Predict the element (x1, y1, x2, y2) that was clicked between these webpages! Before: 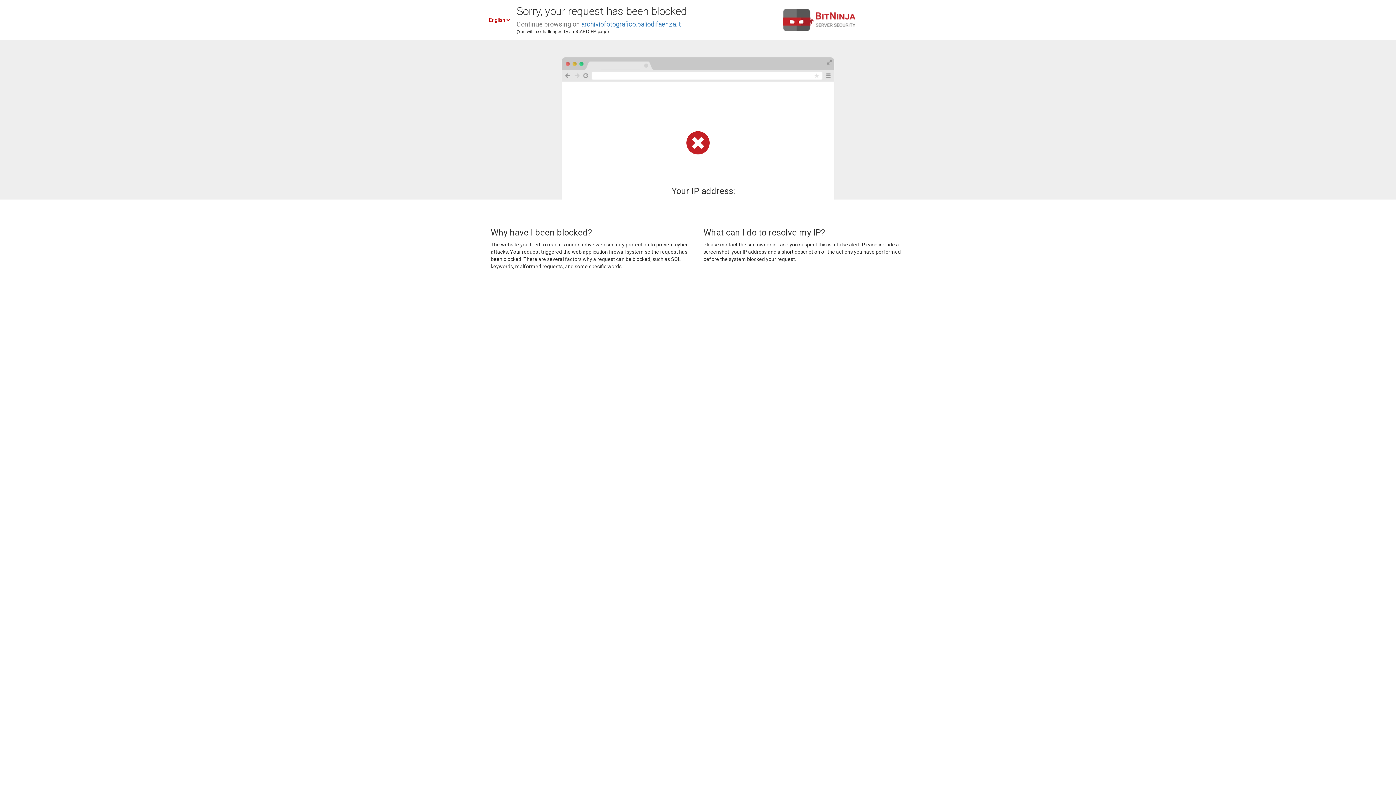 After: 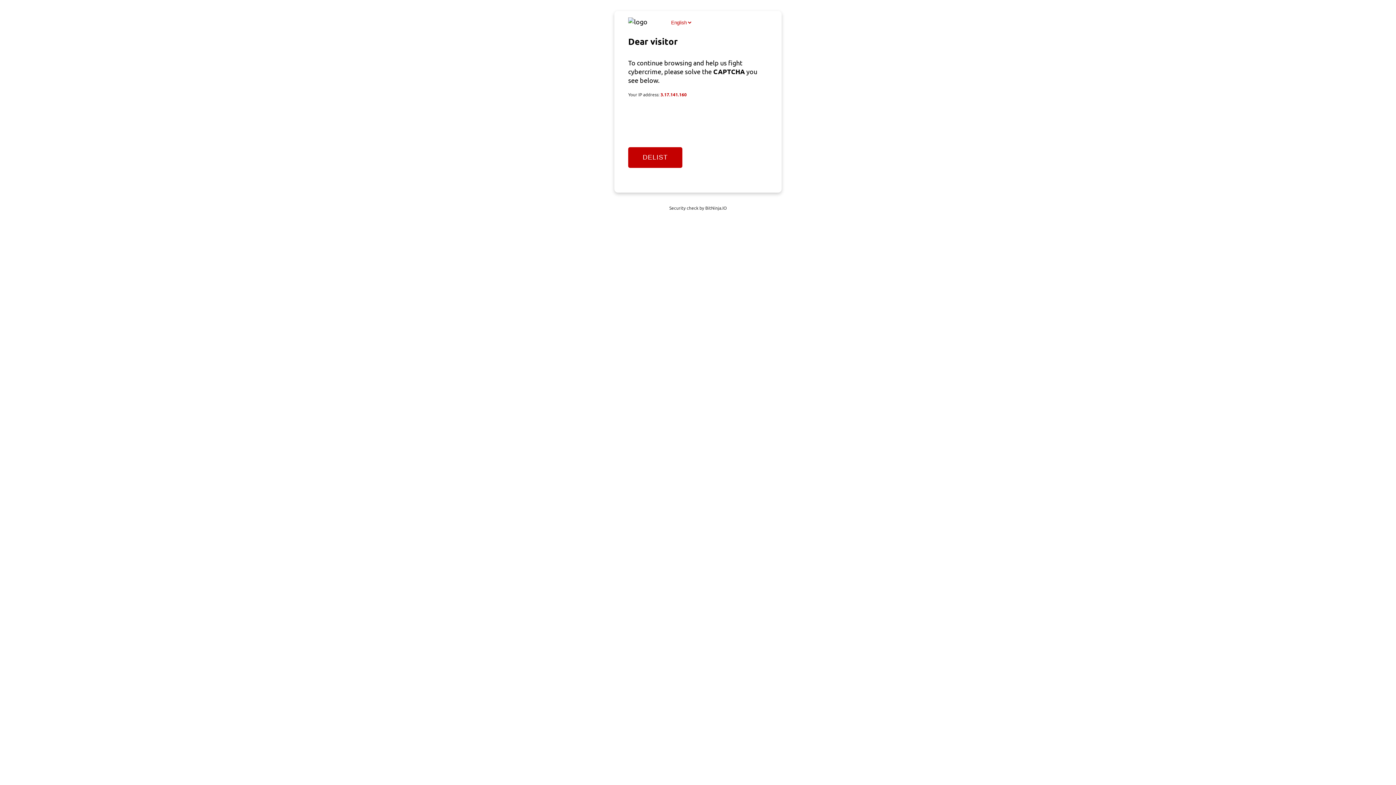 Action: label: archiviofotografico.paliodifaenza.it bbox: (581, 20, 681, 28)